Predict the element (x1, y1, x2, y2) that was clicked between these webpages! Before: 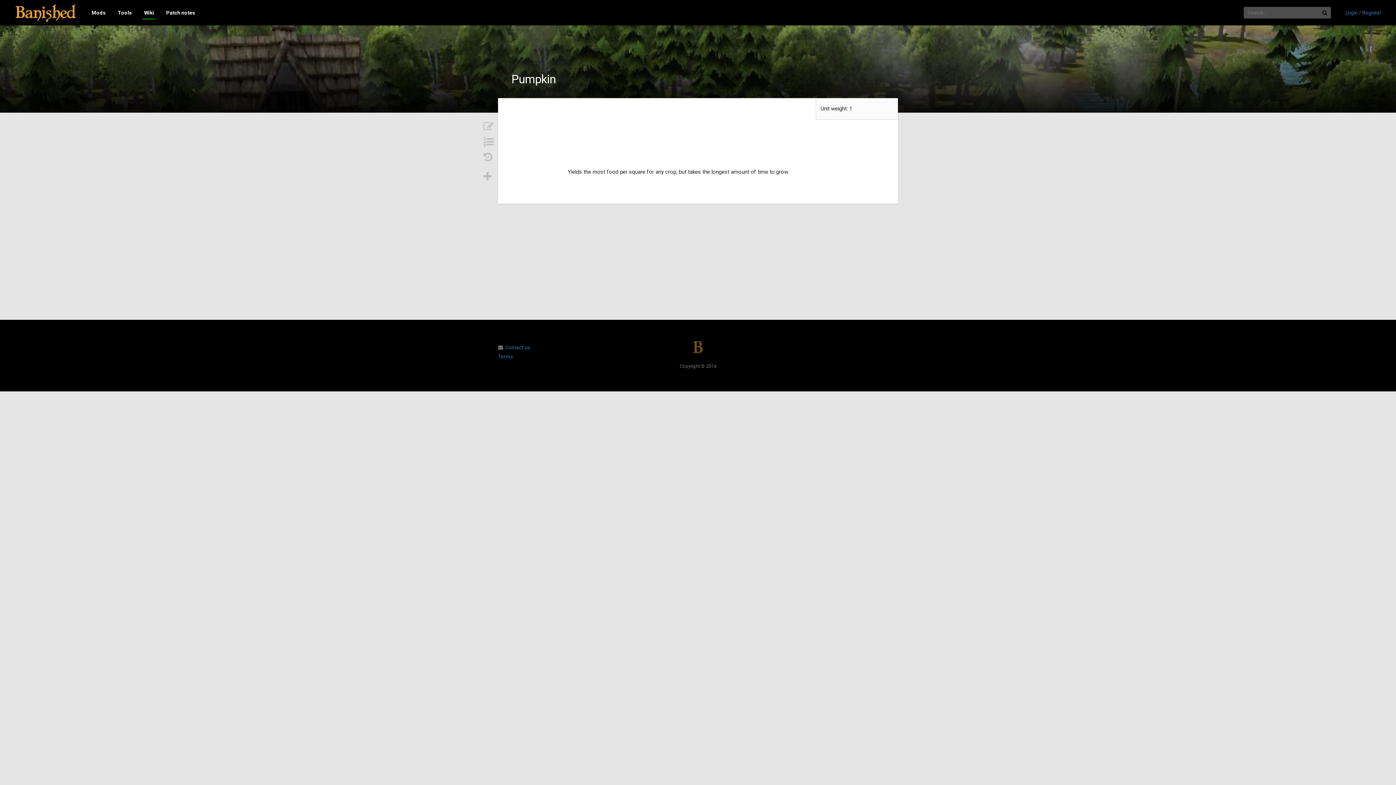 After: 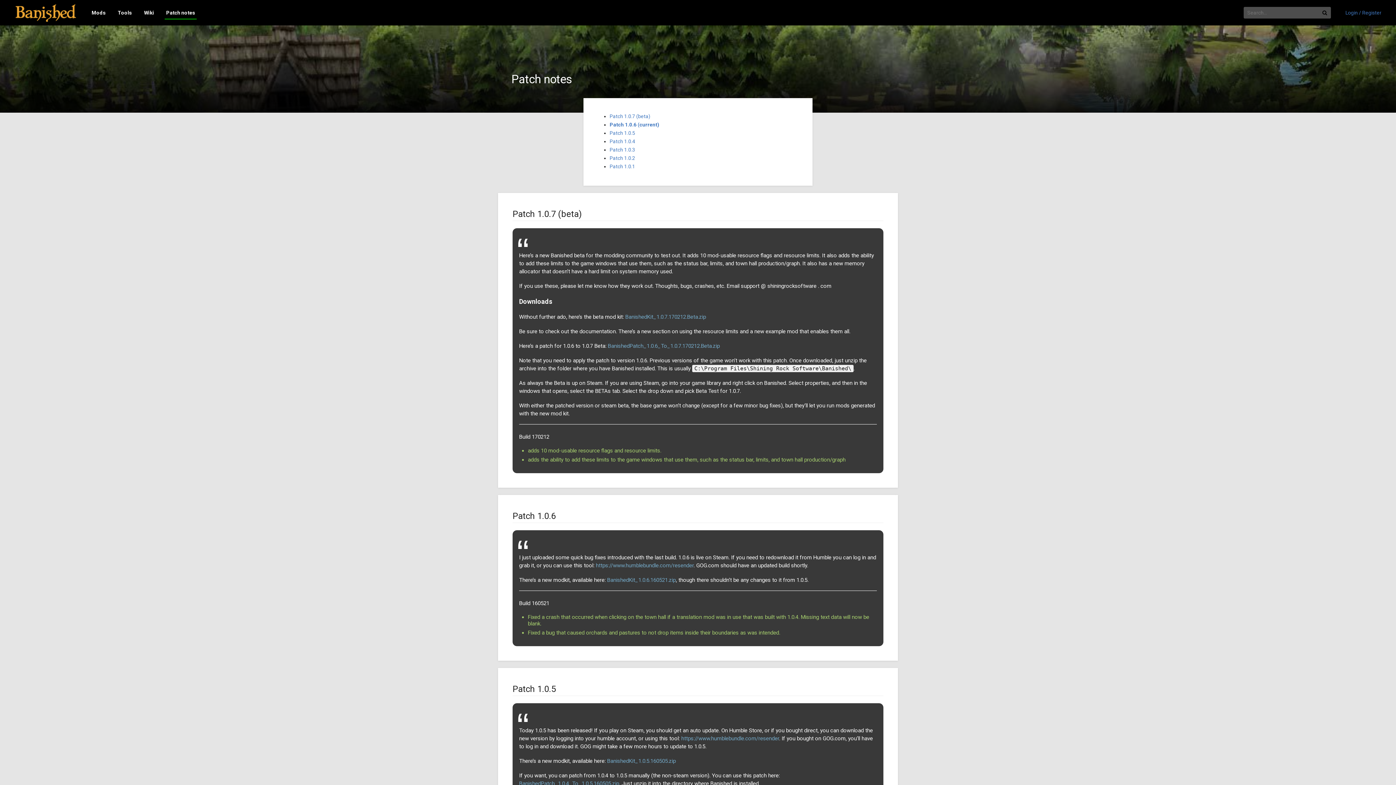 Action: bbox: (164, 0, 197, 25) label: Patch notes